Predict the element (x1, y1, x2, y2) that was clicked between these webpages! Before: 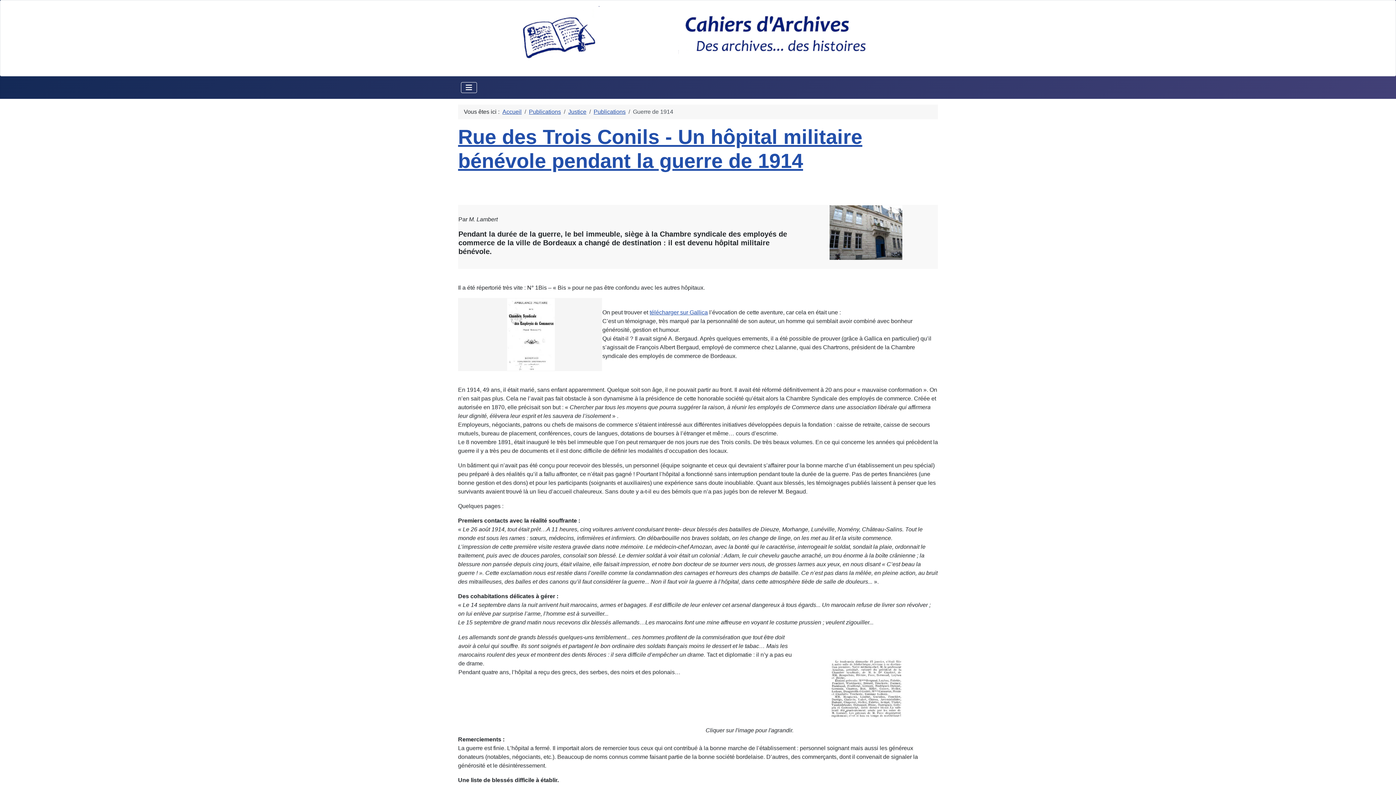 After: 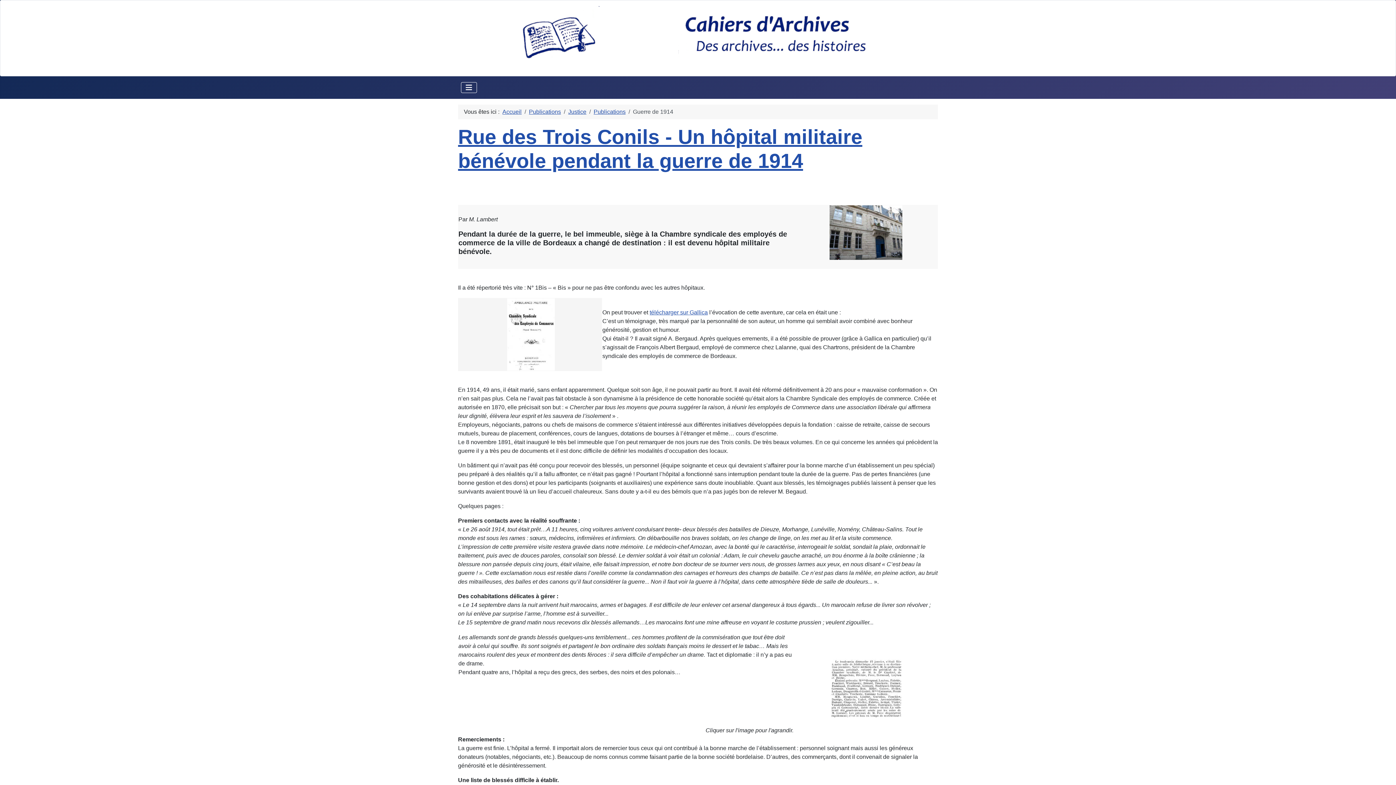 Action: bbox: (794, 659, 937, 717)